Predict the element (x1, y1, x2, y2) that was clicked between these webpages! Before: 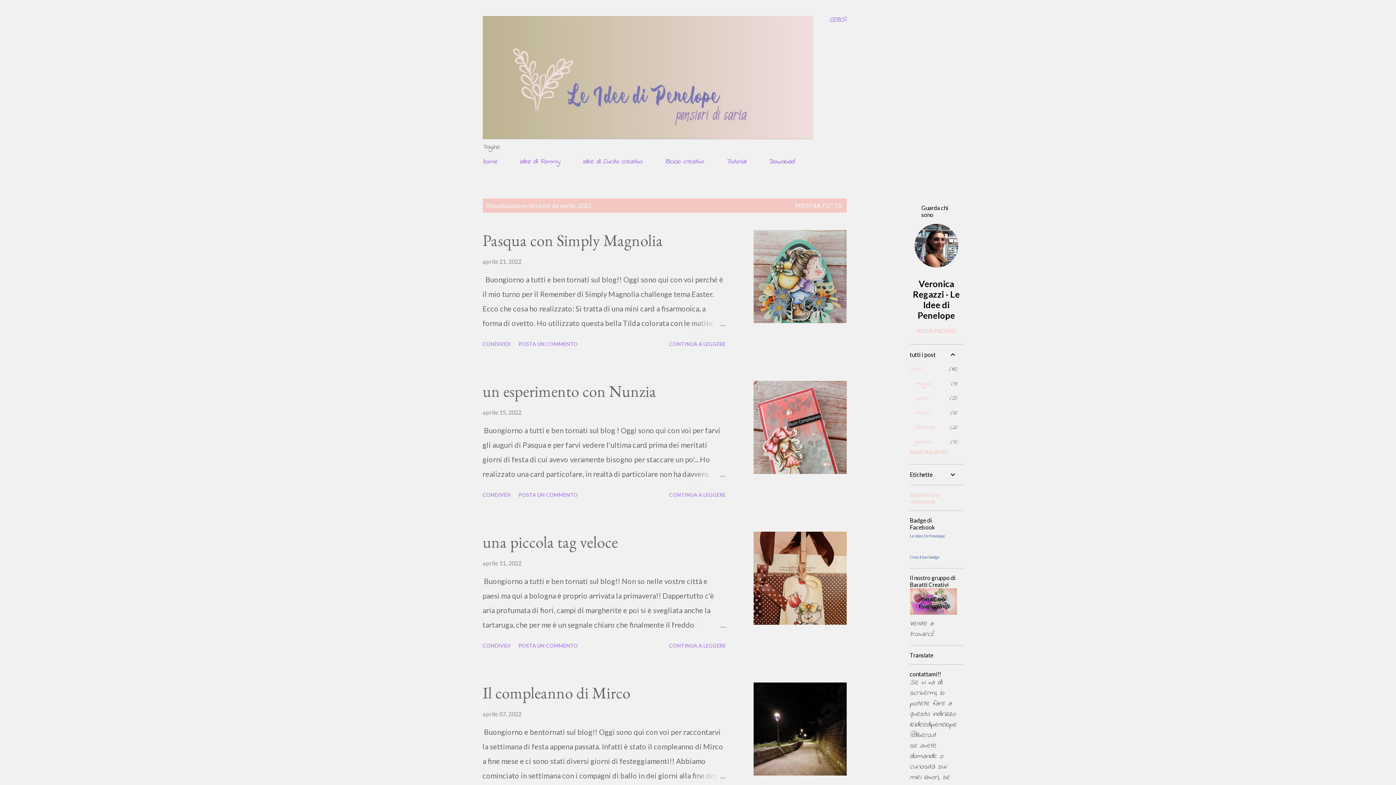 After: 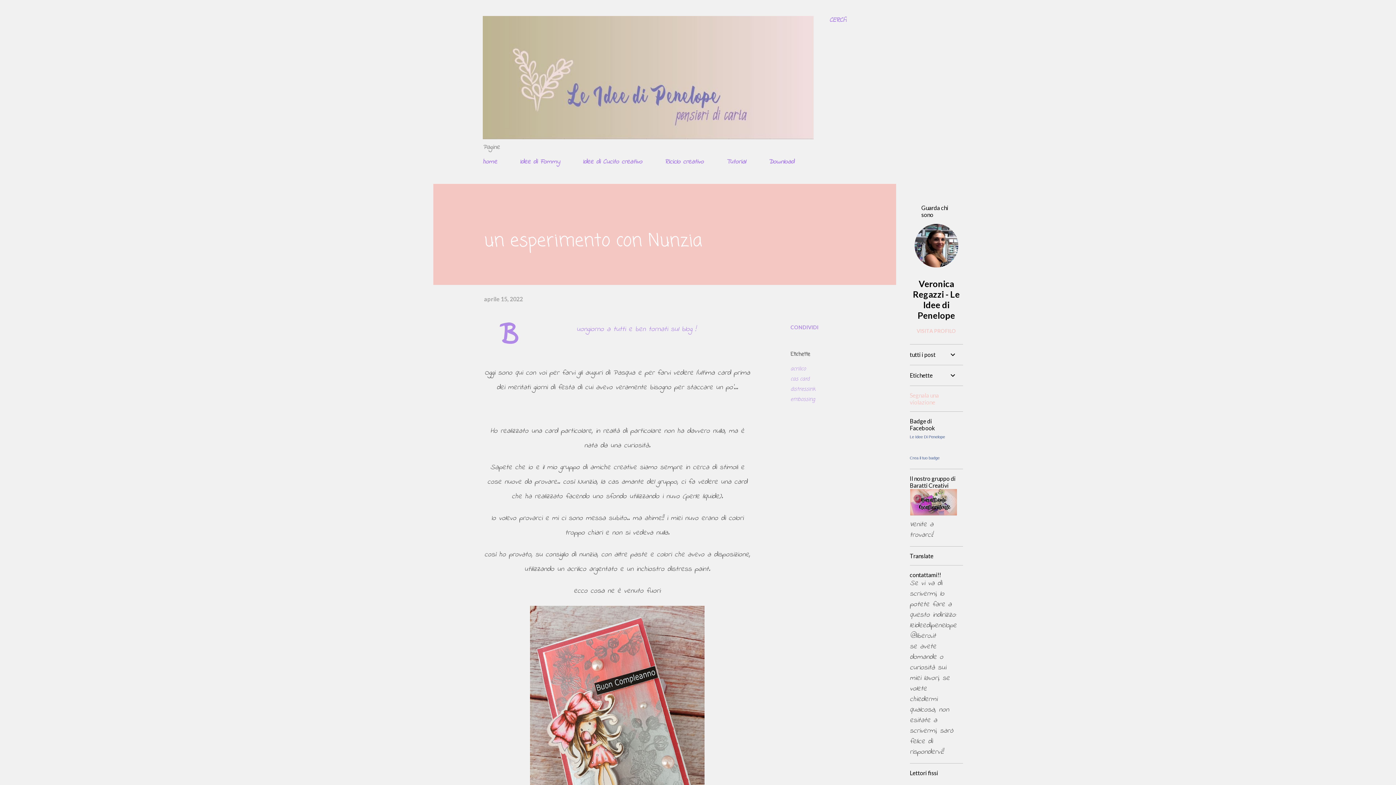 Action: label: un esperimento con Nunzia bbox: (482, 381, 656, 401)